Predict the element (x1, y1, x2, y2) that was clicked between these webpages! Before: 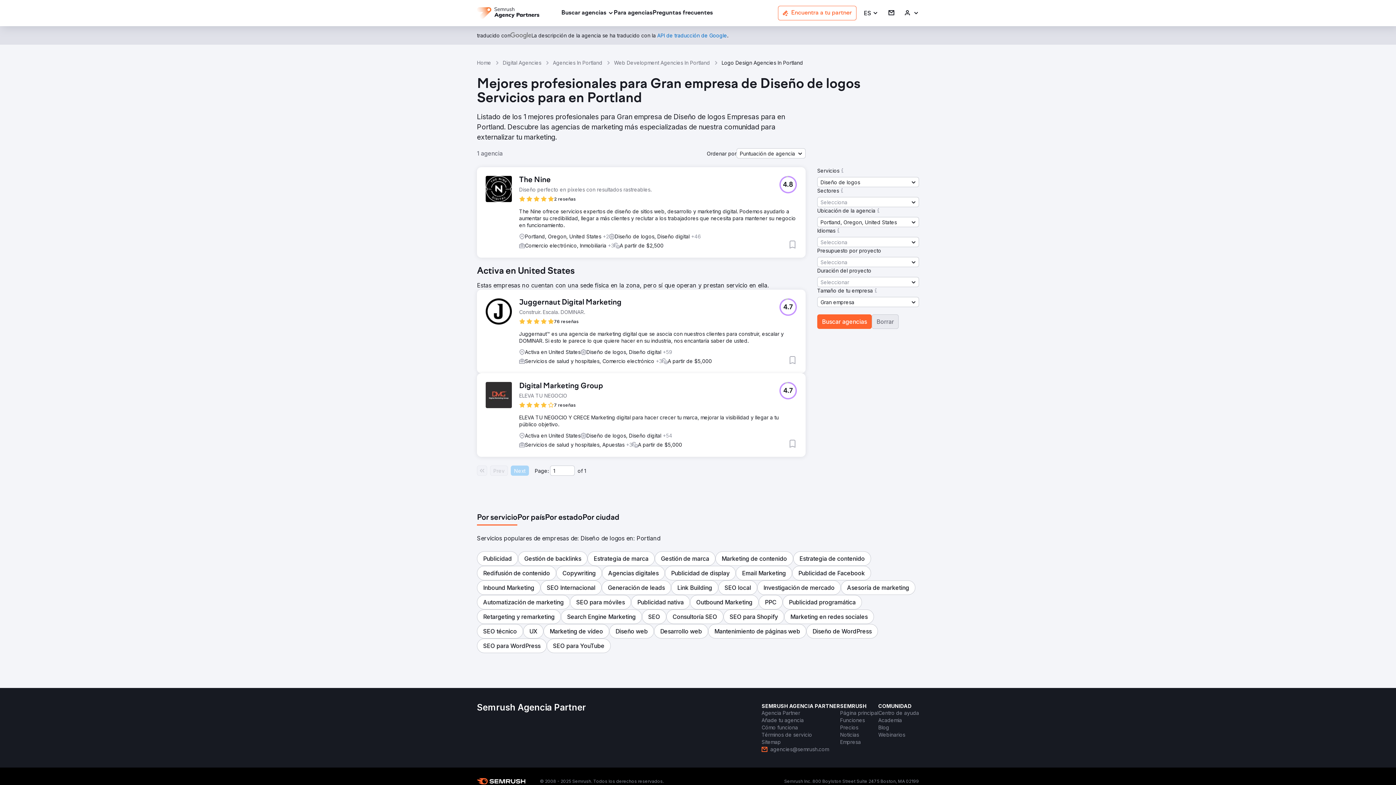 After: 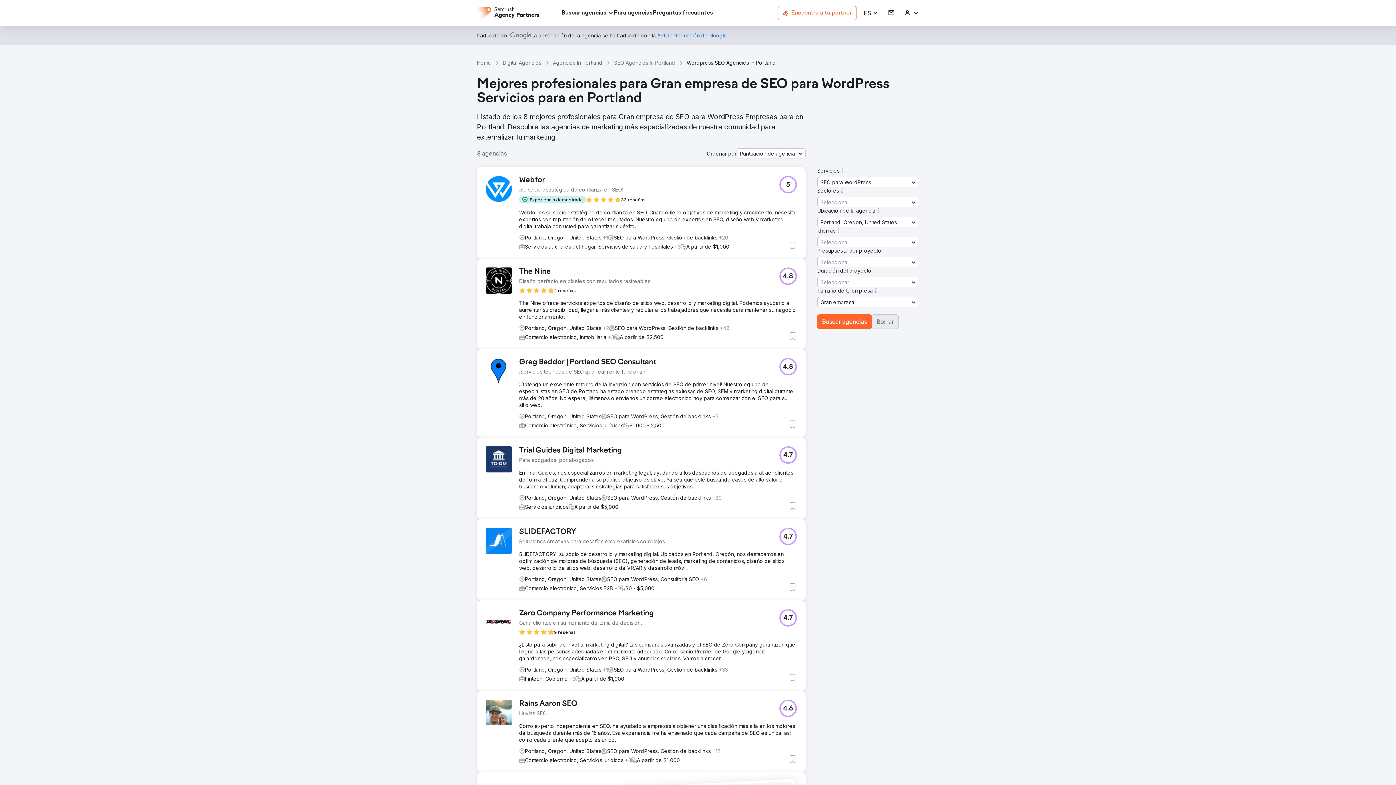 Action: bbox: (477, 638, 546, 653) label: SEO para WordPress